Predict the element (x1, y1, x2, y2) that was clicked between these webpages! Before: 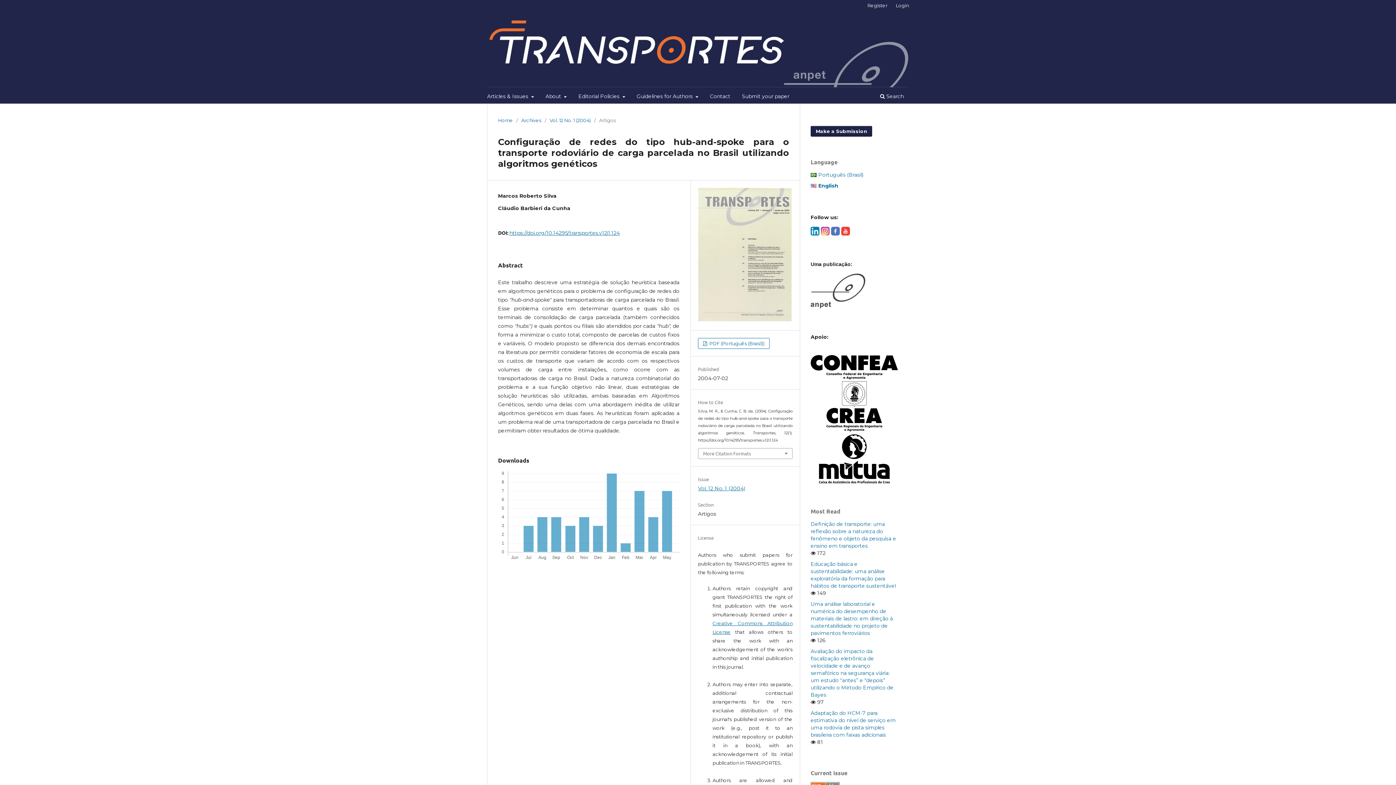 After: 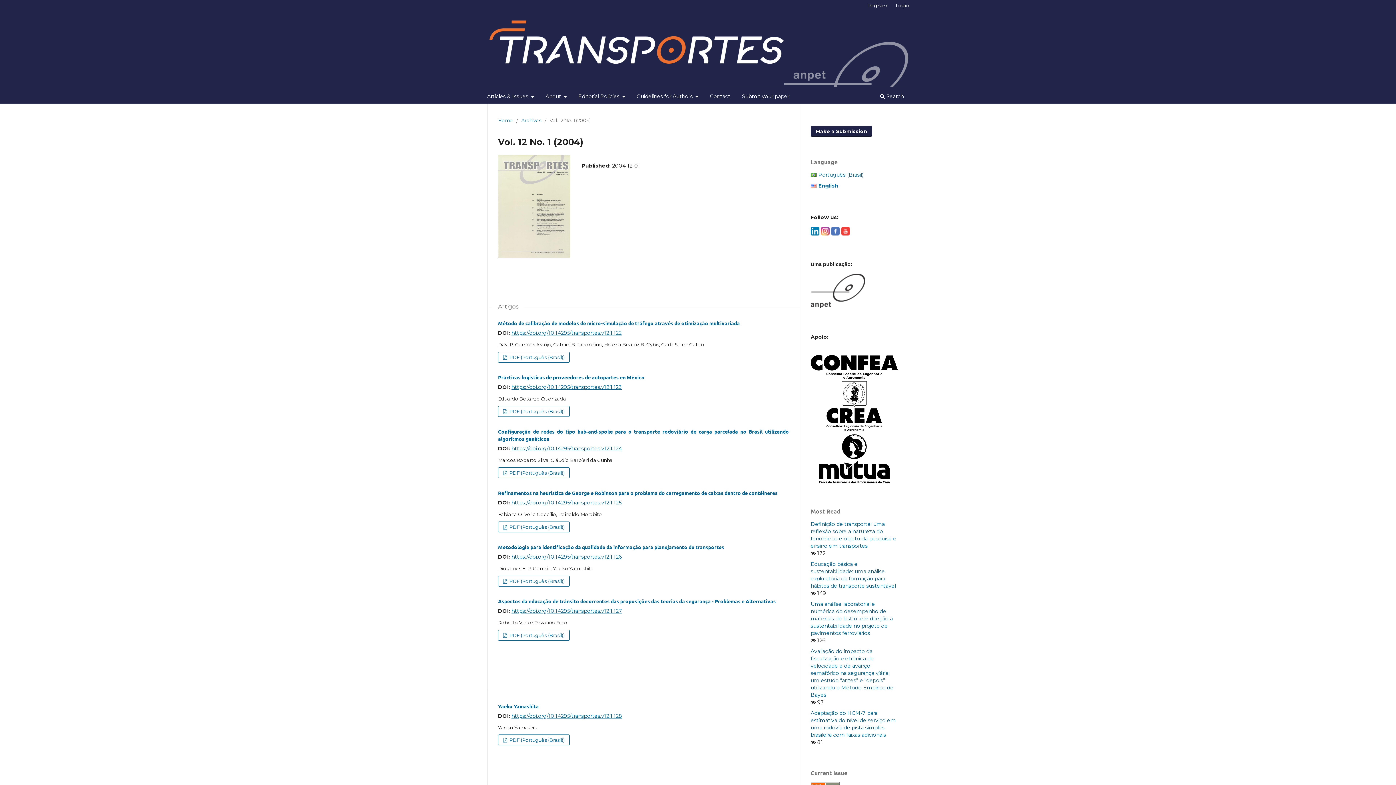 Action: bbox: (698, 485, 745, 491) label: Vol. 12 No. 1 (2004)